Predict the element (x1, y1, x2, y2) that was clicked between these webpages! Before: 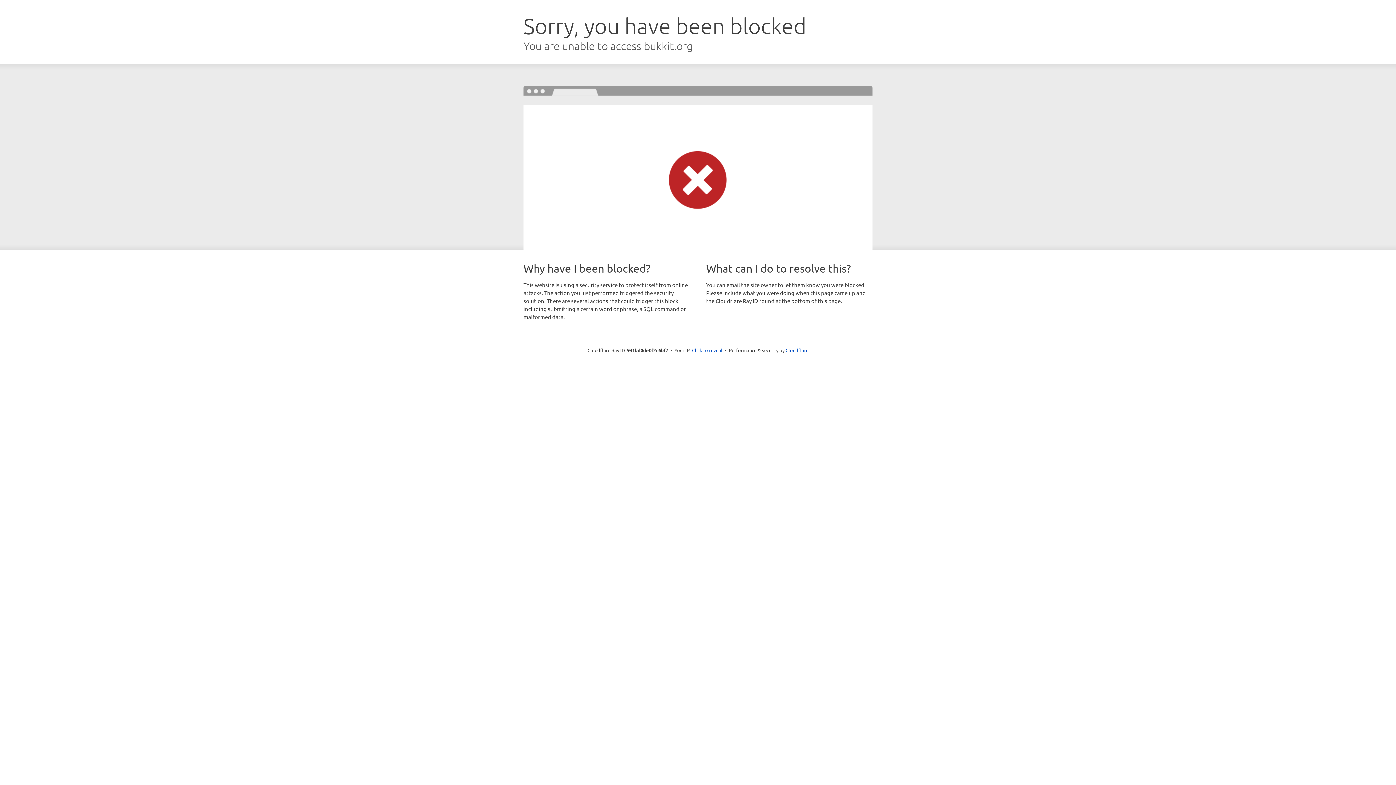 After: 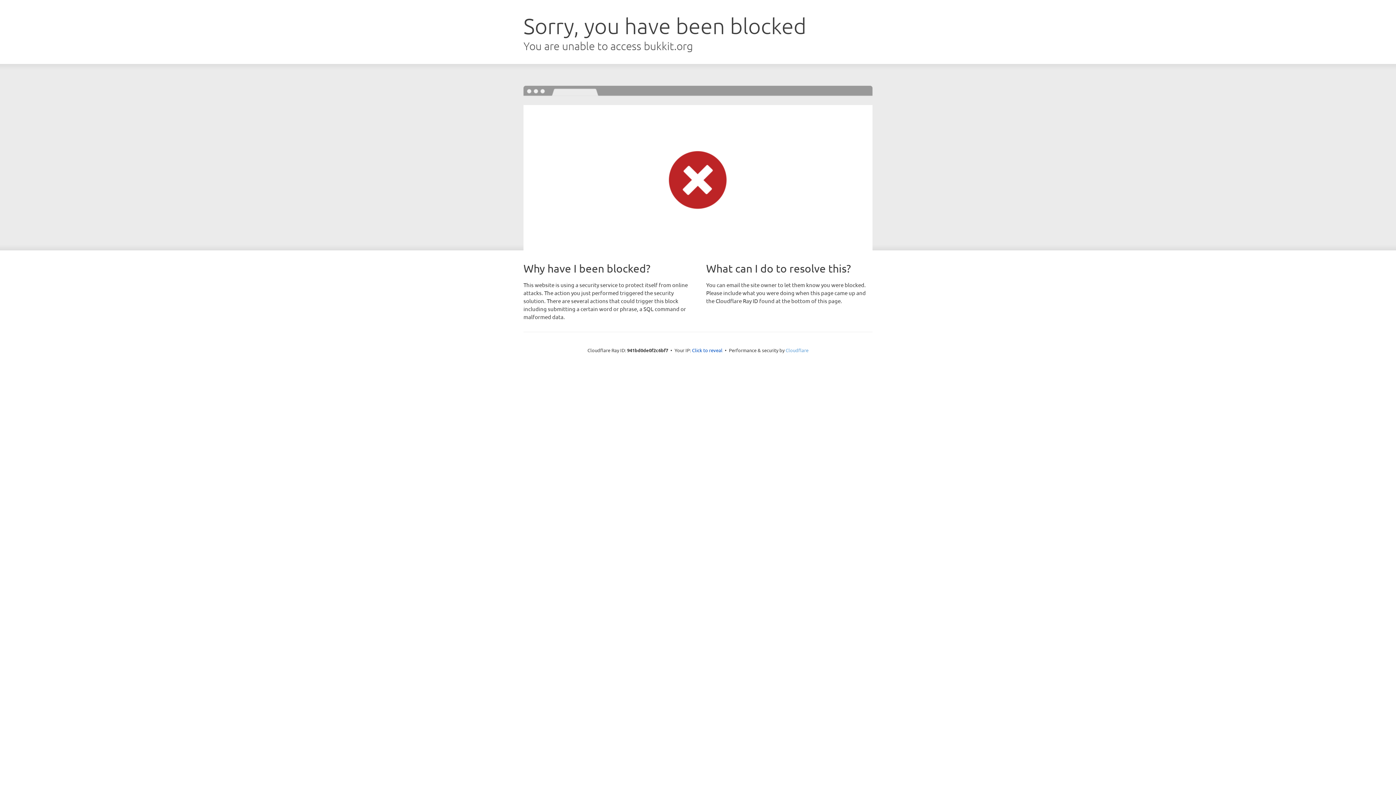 Action: bbox: (785, 347, 808, 353) label: Cloudflare